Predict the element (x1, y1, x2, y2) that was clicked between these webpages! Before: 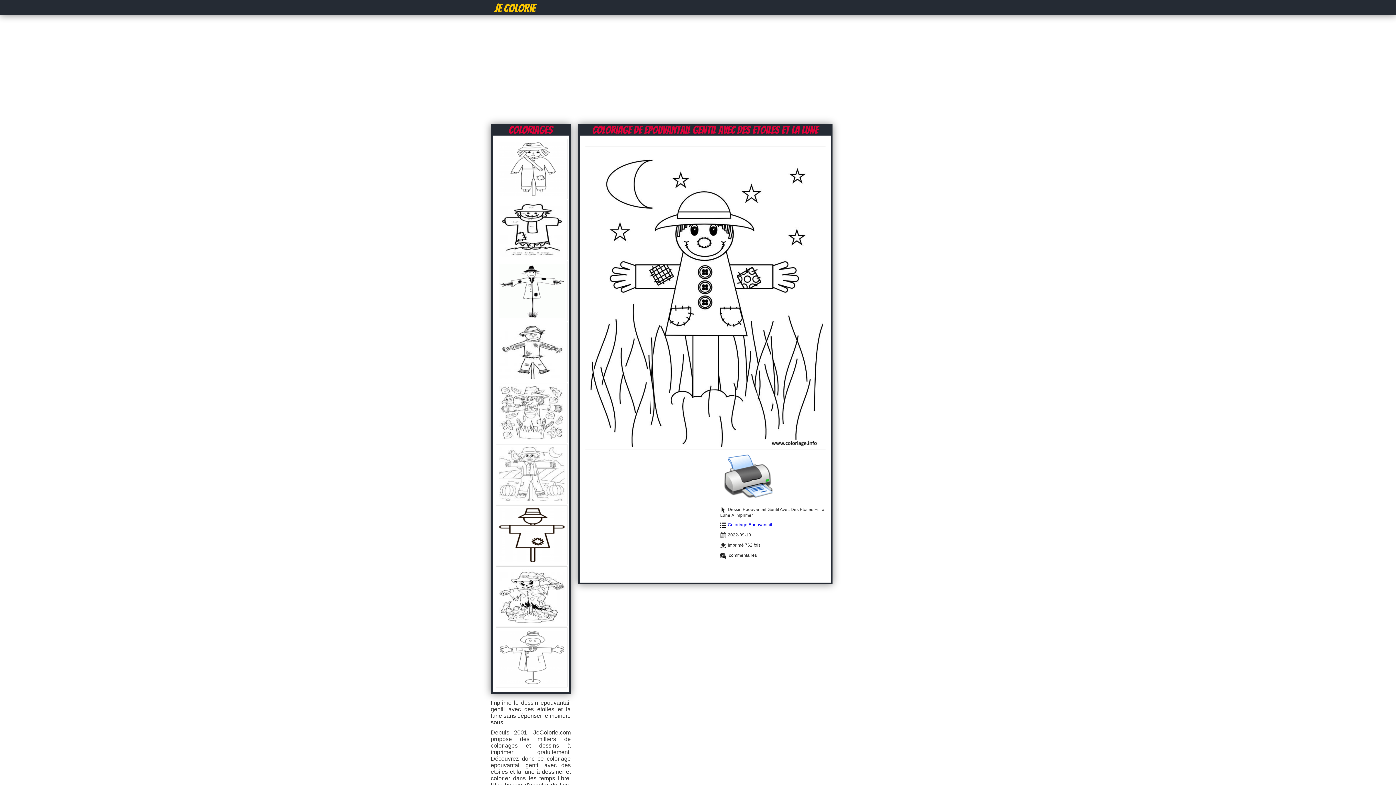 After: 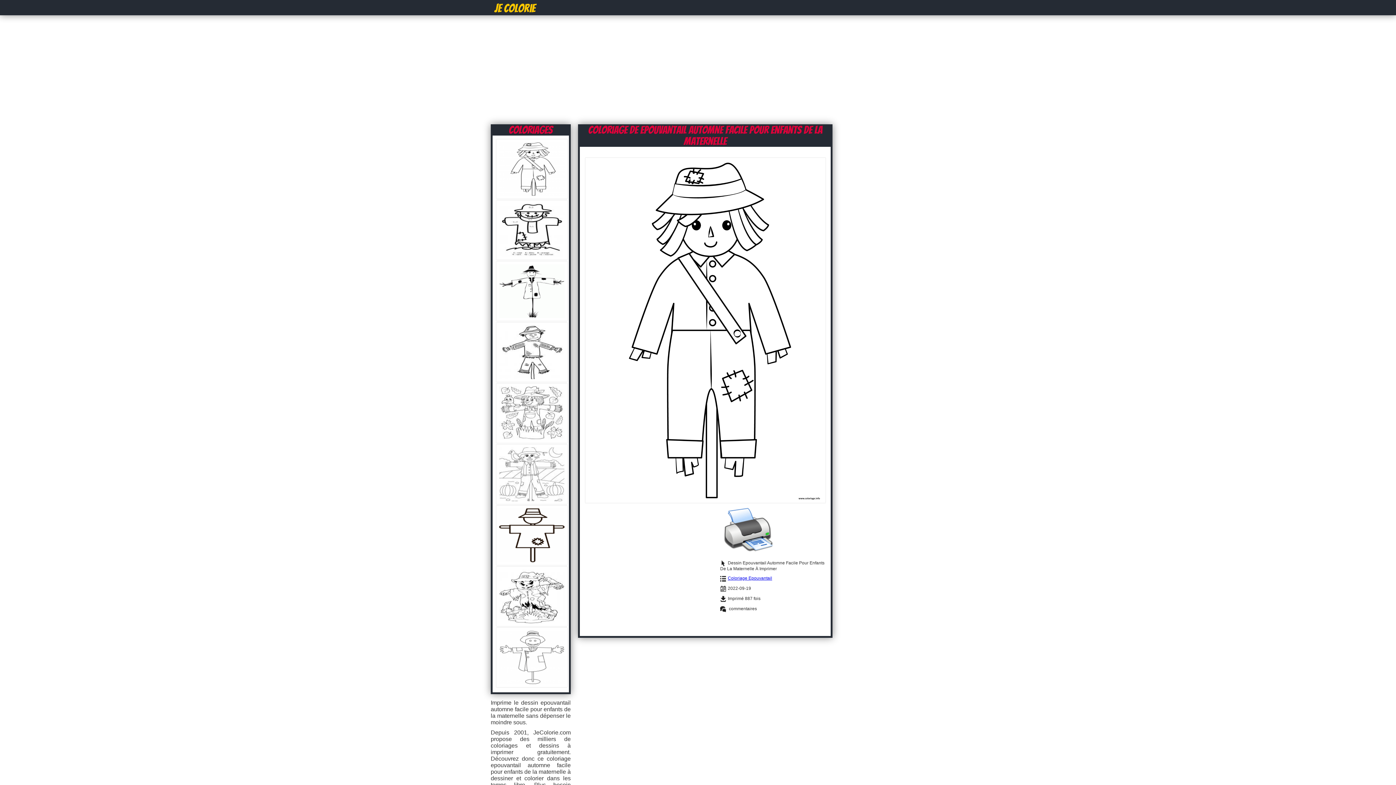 Action: bbox: (496, 193, 567, 200)